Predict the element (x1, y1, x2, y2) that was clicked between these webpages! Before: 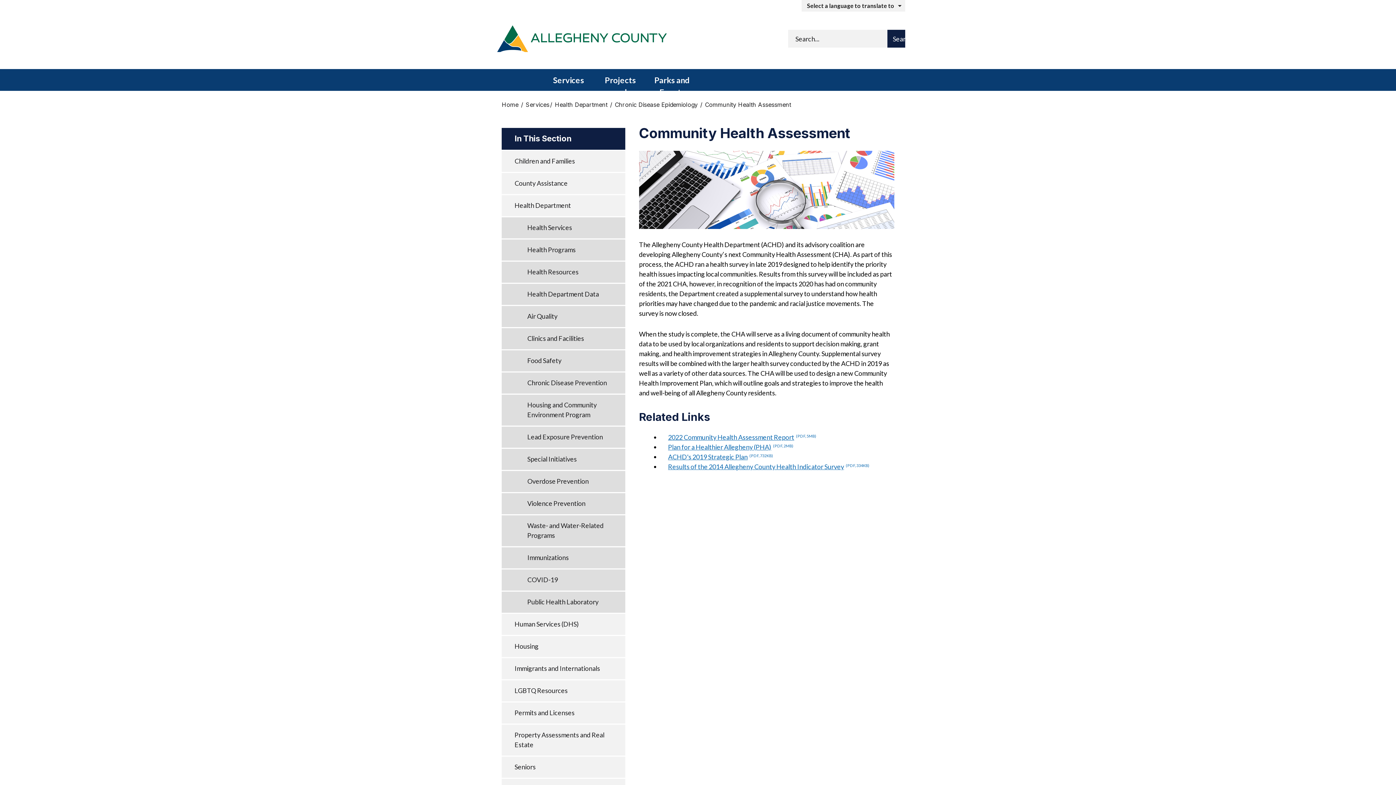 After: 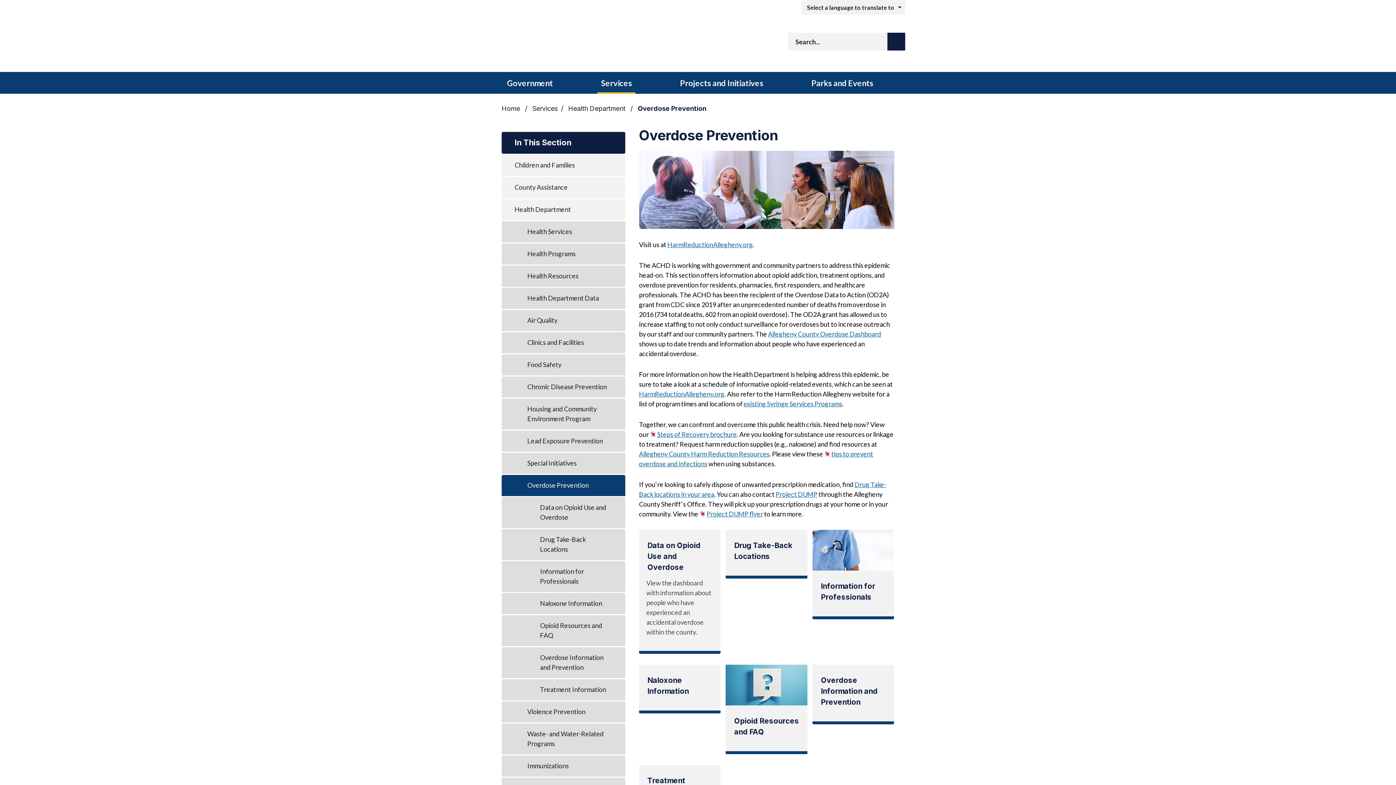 Action: bbox: (501, 471, 625, 493) label: Overdose Prevention